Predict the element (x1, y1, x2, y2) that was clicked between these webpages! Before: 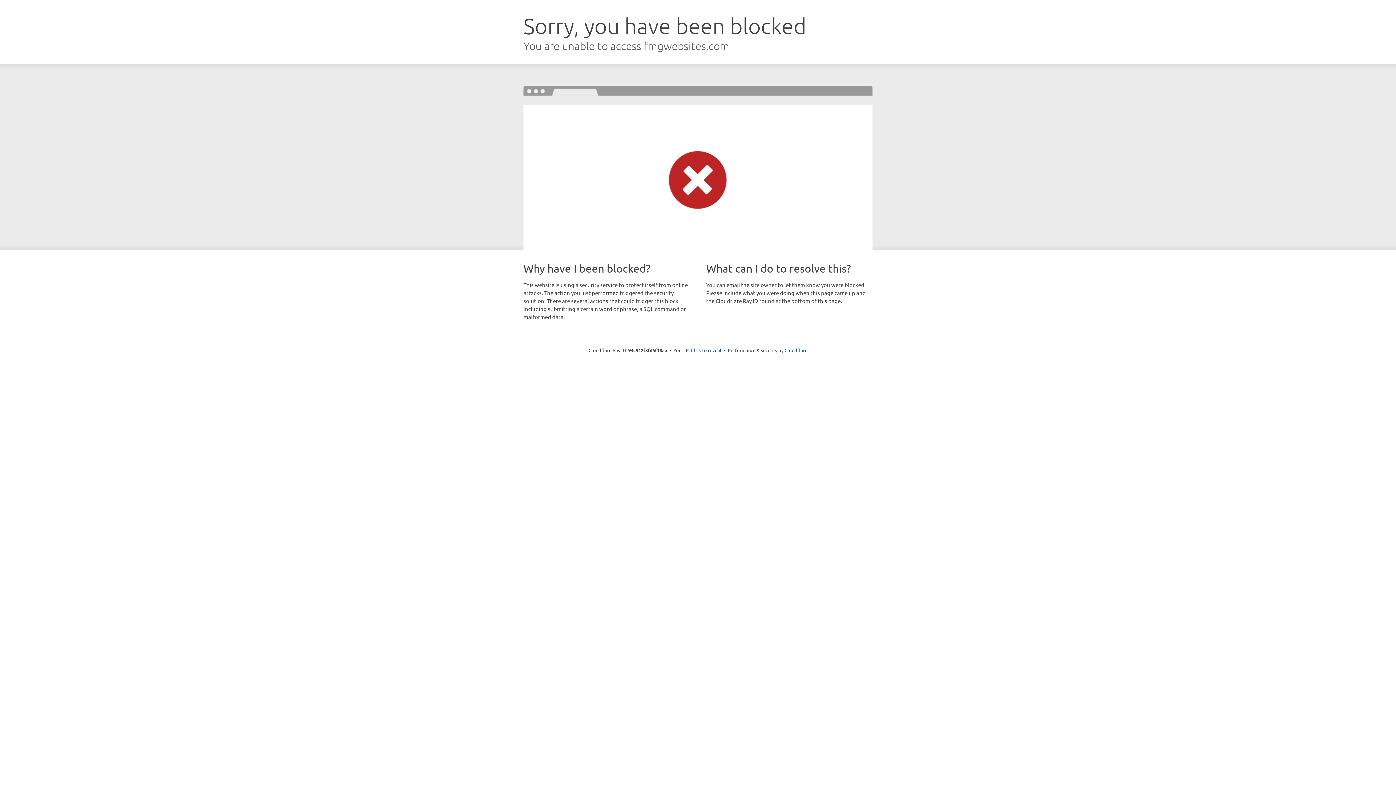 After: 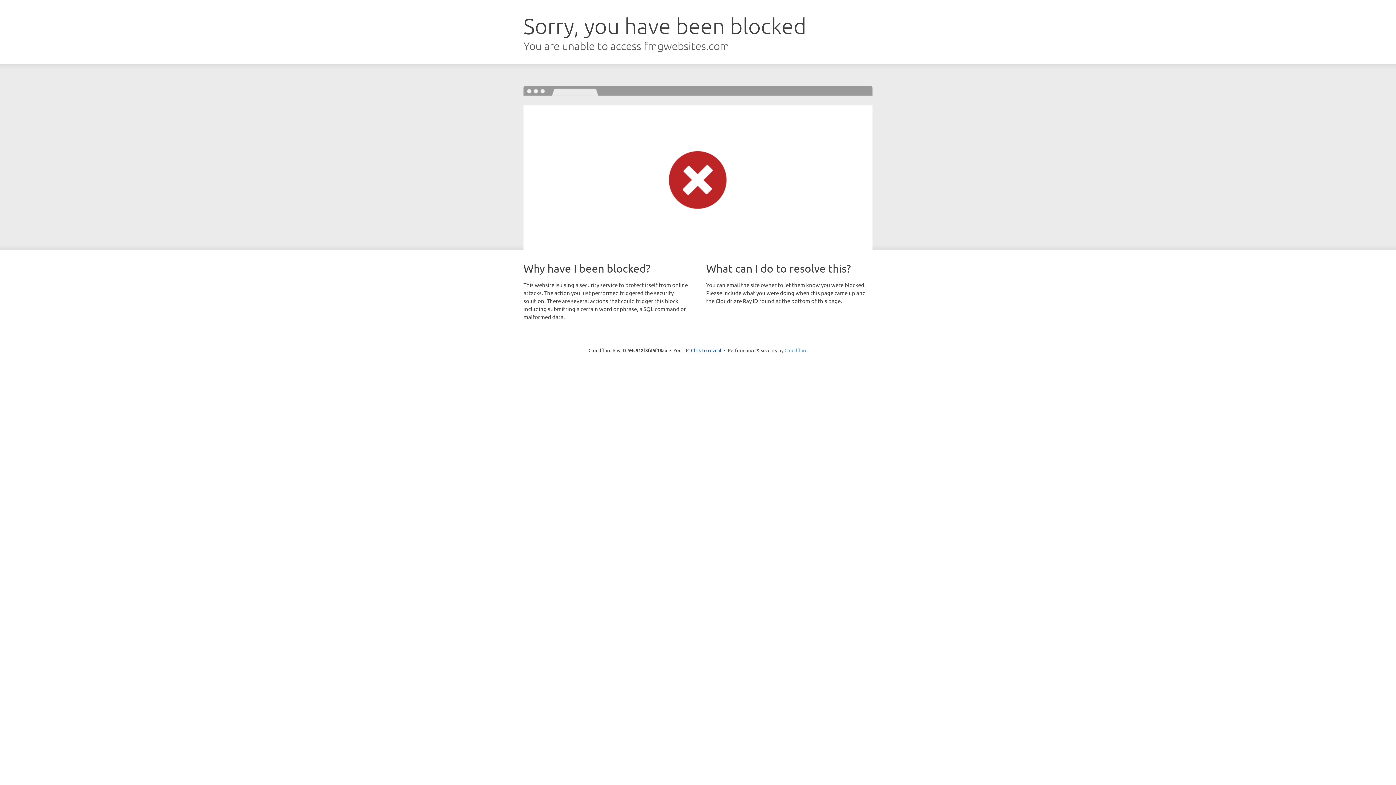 Action: bbox: (784, 347, 807, 353) label: Cloudflare